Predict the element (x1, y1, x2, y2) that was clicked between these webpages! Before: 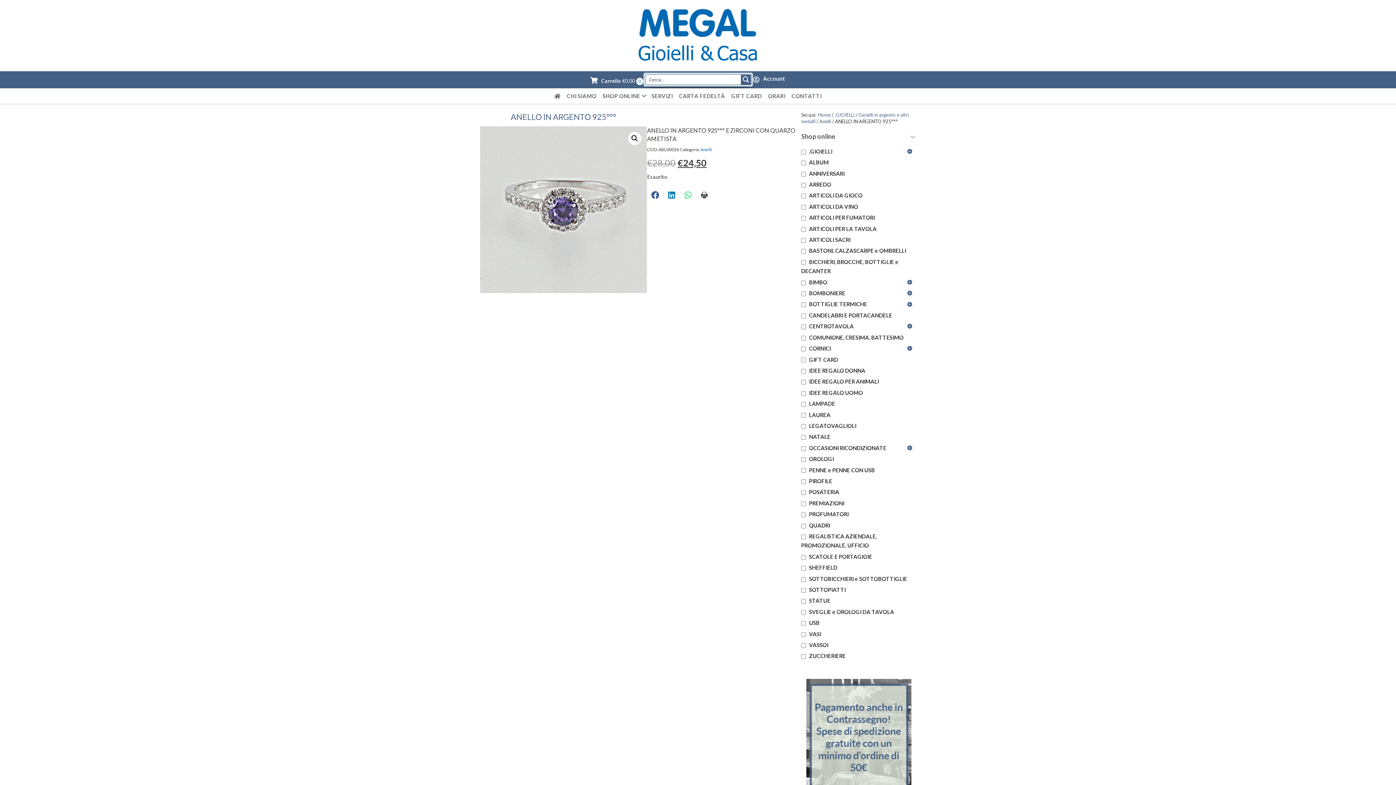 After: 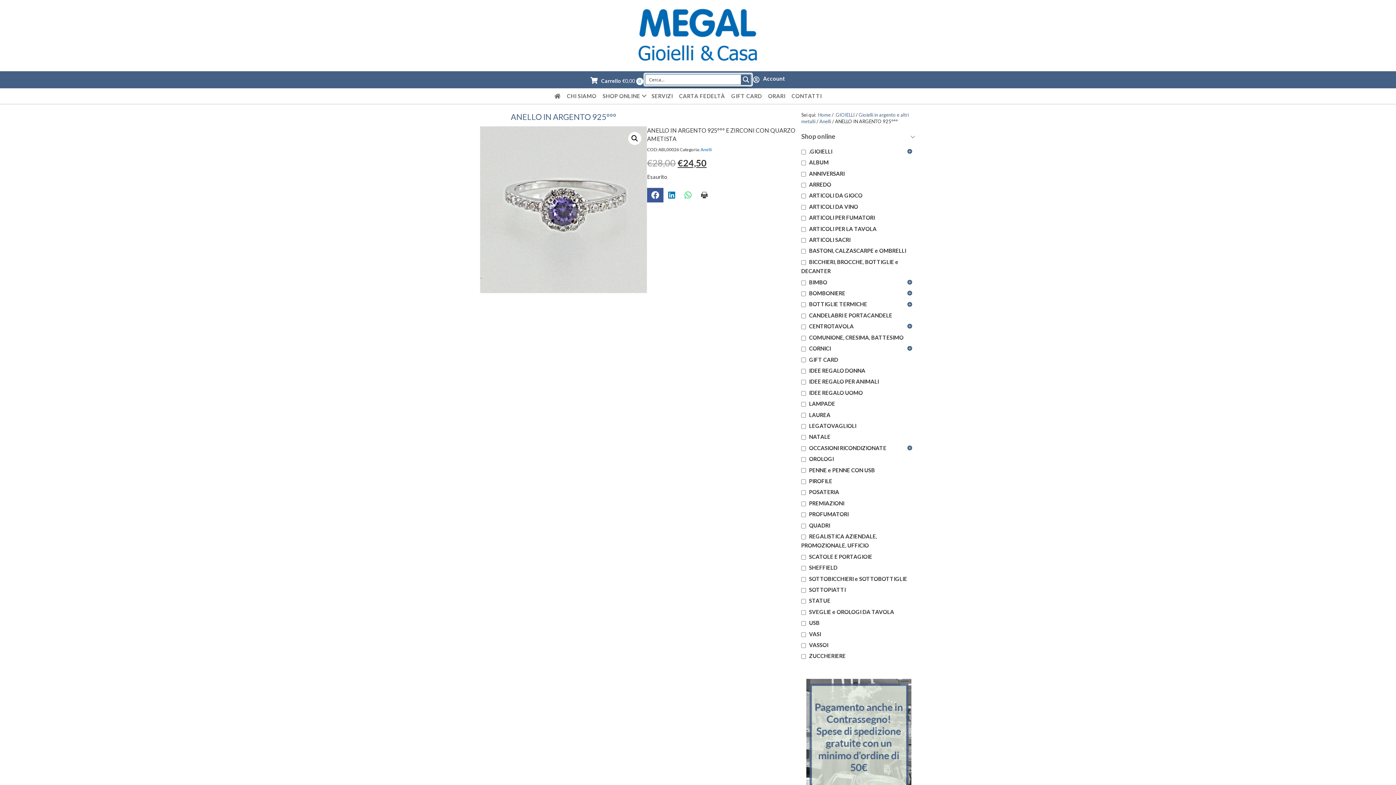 Action: bbox: (647, 187, 663, 202)